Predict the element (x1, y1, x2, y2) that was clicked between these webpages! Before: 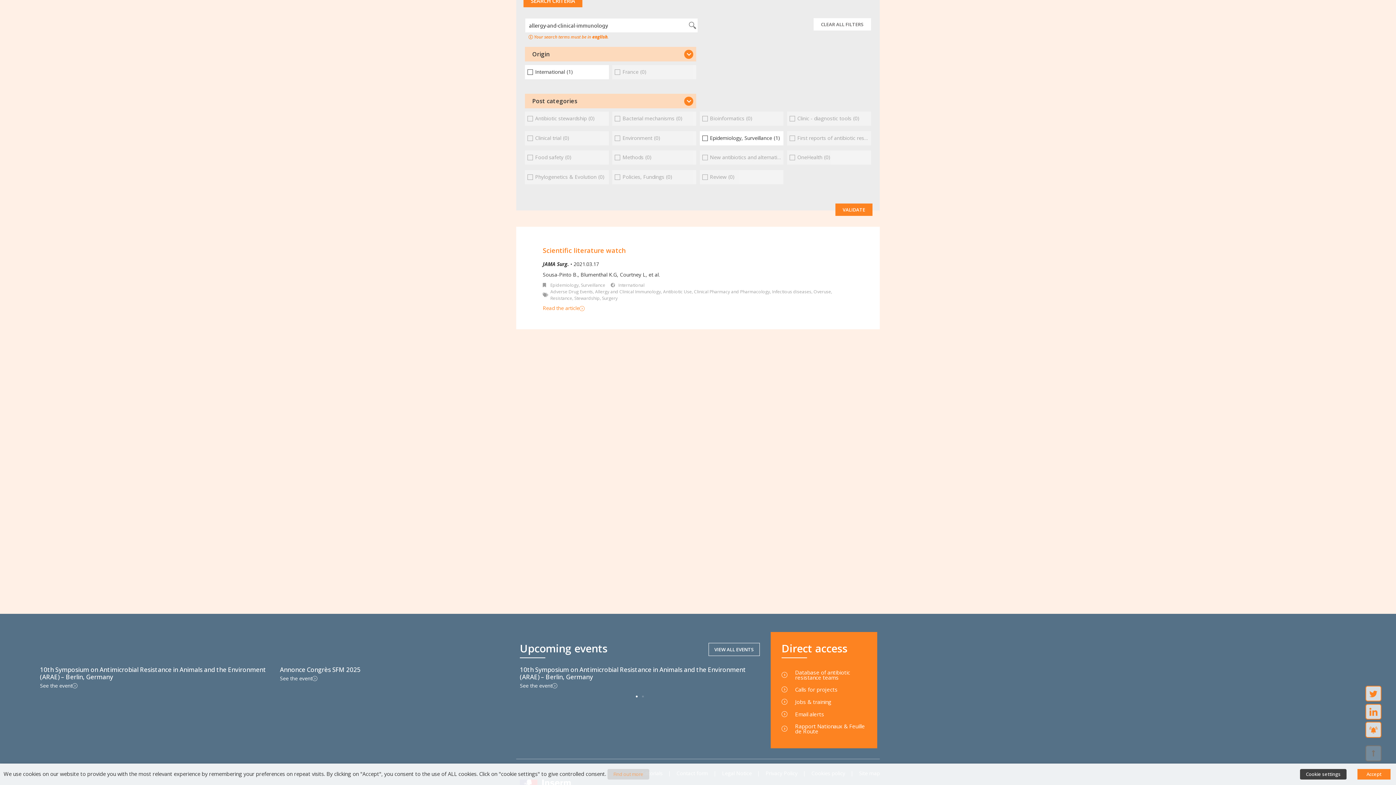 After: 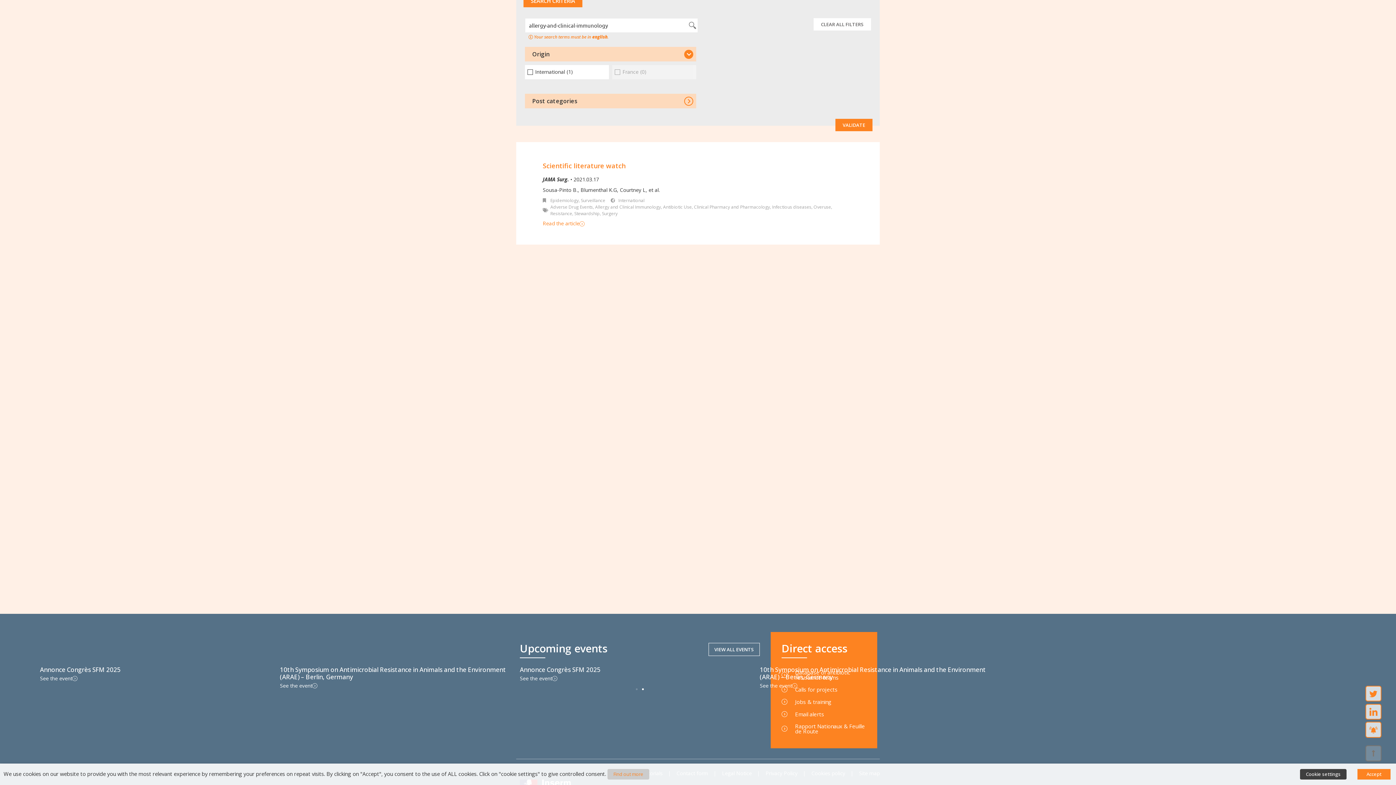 Action: label: Post categories bbox: (525, 93, 696, 108)